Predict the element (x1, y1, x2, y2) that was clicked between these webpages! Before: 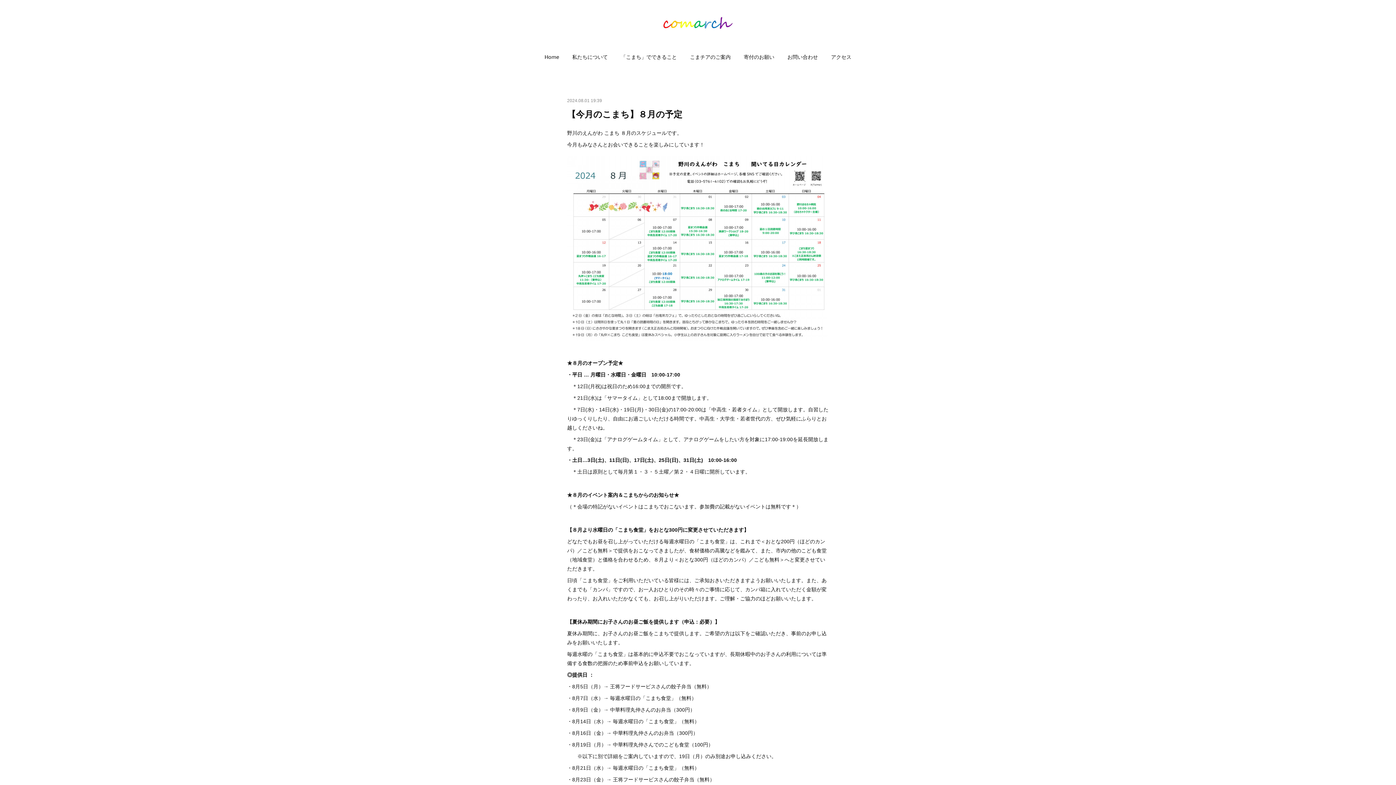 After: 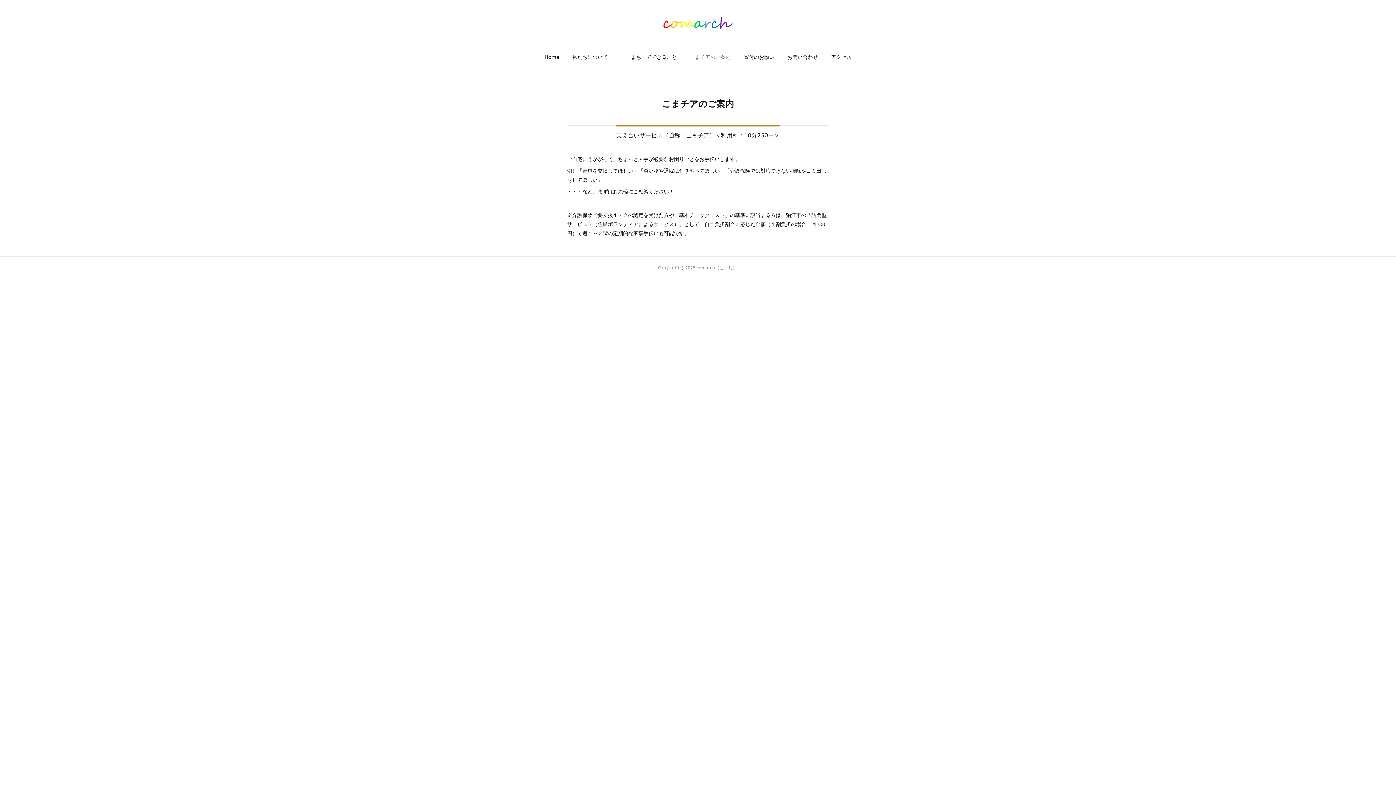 Action: label: こまチアのご案内 bbox: (690, 46, 730, 67)